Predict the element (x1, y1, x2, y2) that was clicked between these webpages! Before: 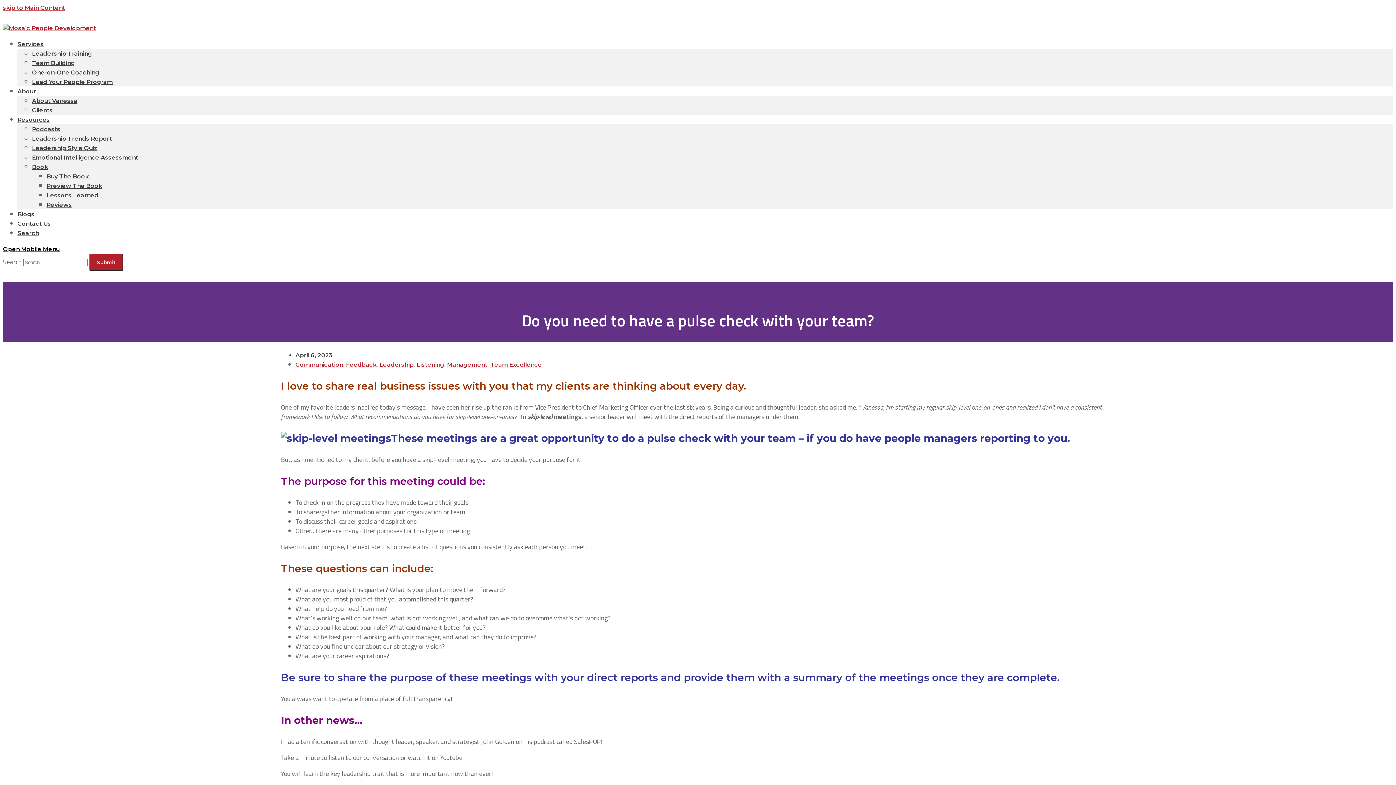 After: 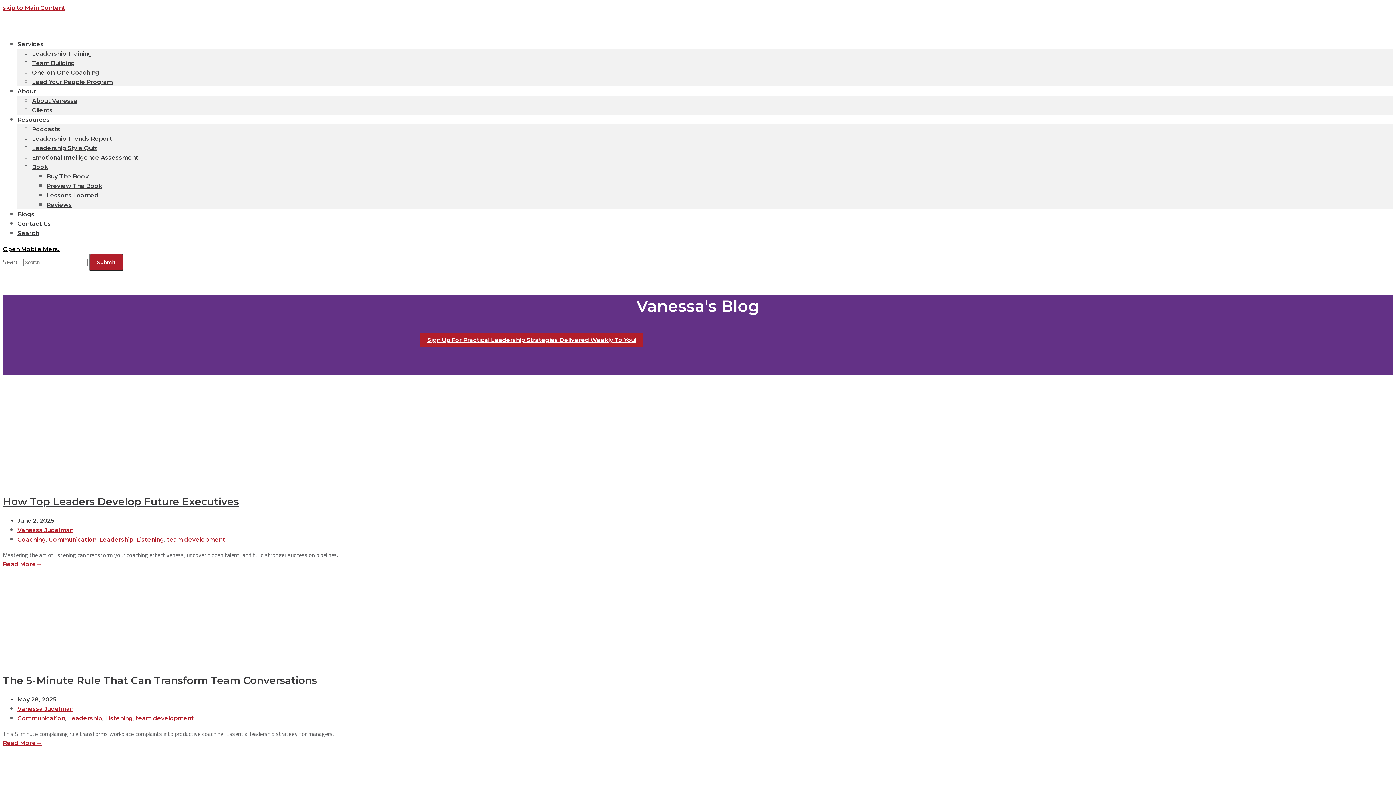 Action: label: Blogs bbox: (17, 210, 34, 217)